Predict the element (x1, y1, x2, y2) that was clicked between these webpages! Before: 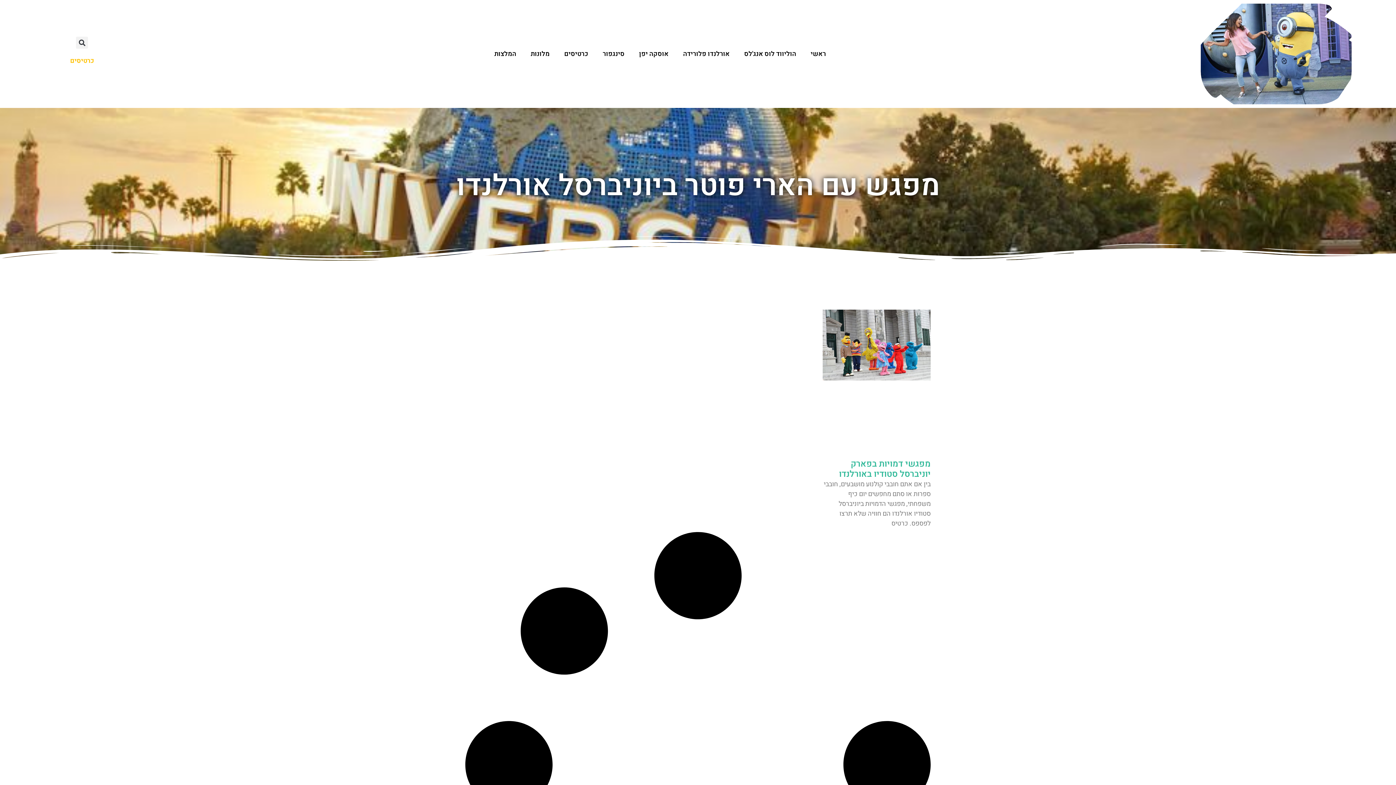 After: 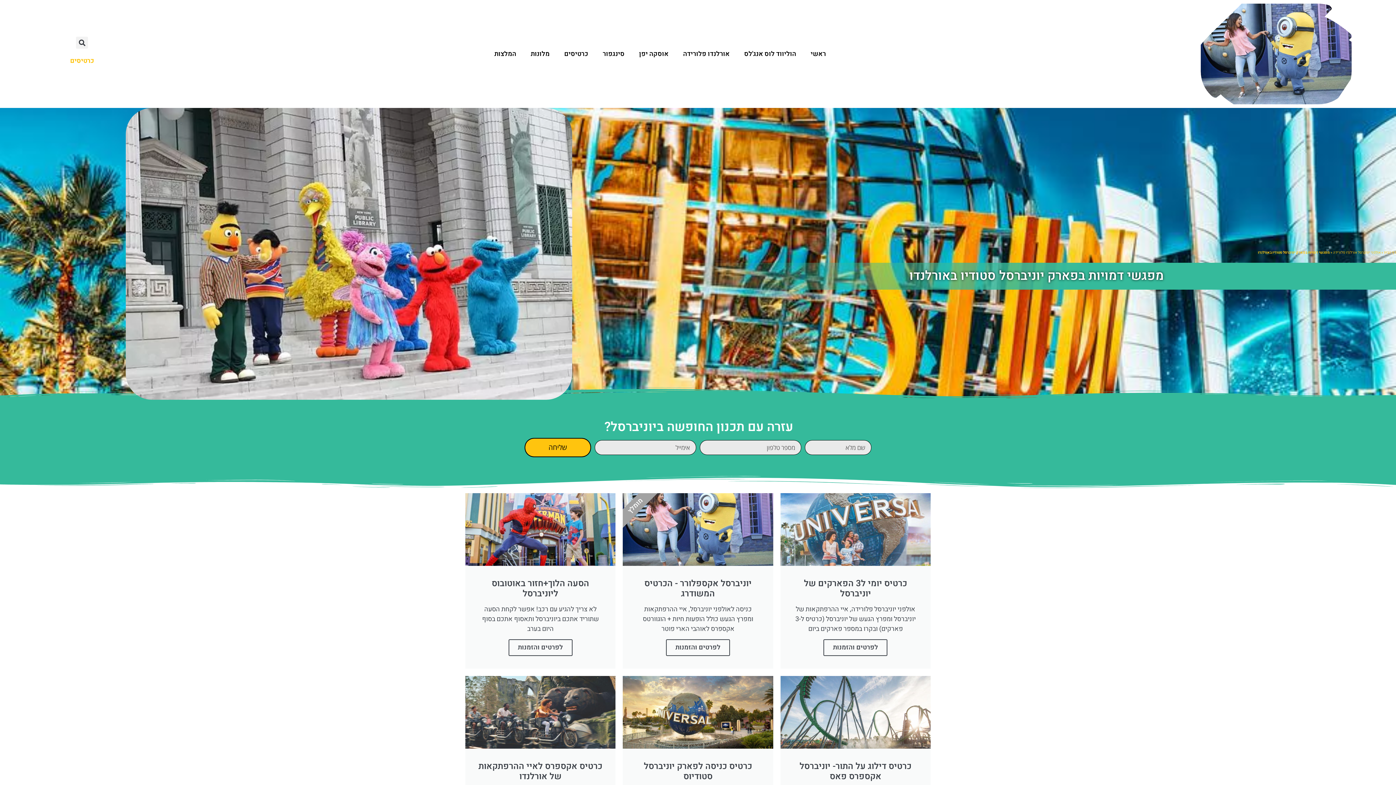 Action: label: מפגשי דמויות בפארק יוניברסל סטודיו באורלנדו bbox: (839, 457, 930, 480)